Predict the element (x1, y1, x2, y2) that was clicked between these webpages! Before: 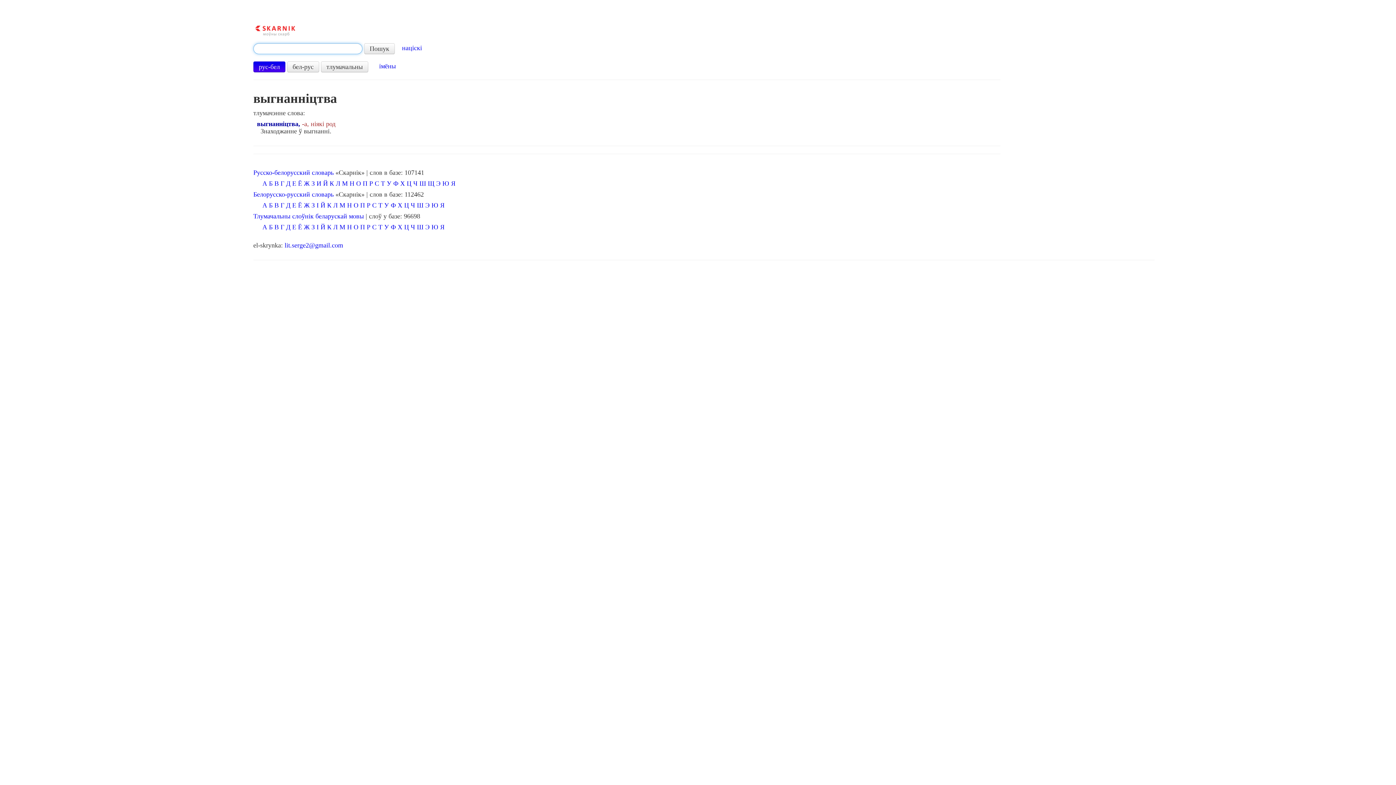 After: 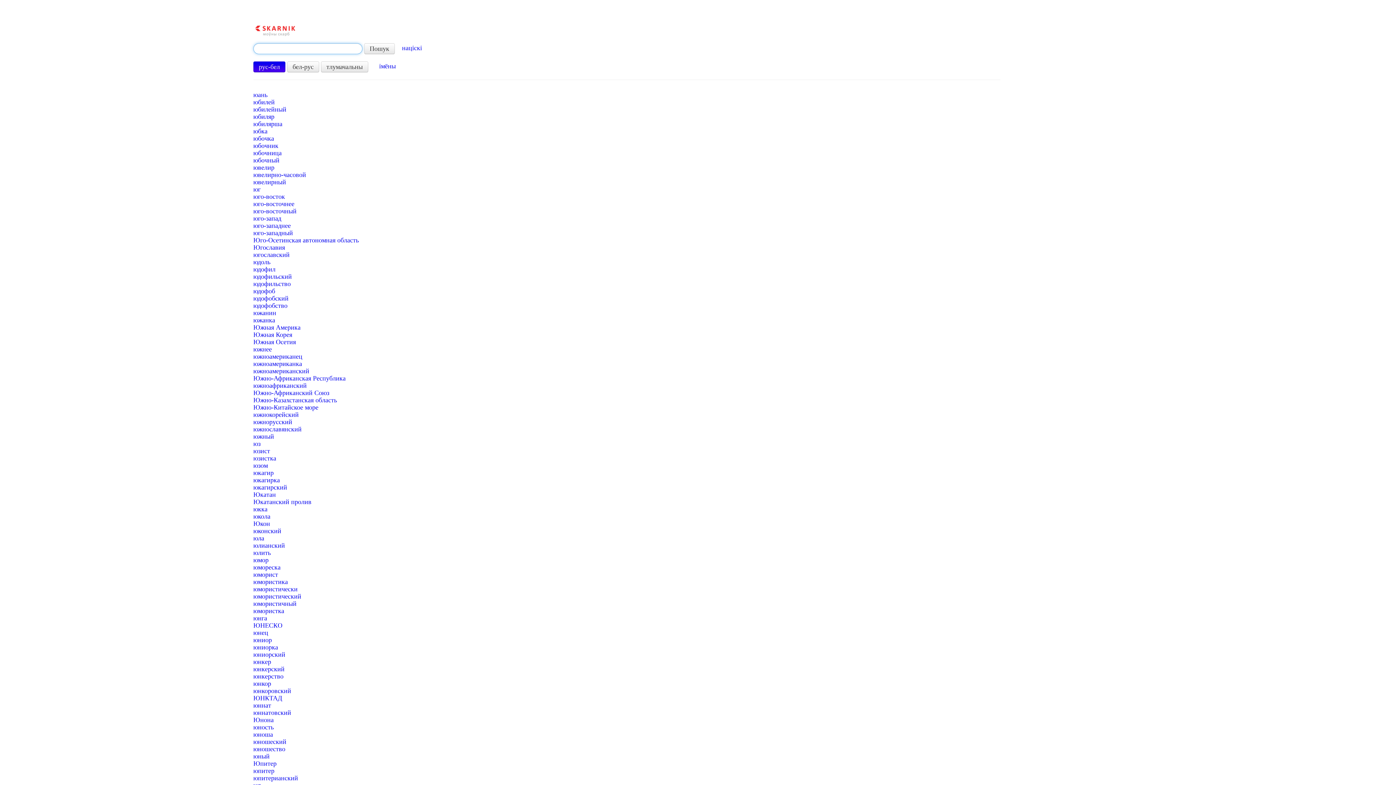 Action: label: Ю bbox: (442, 180, 449, 187)